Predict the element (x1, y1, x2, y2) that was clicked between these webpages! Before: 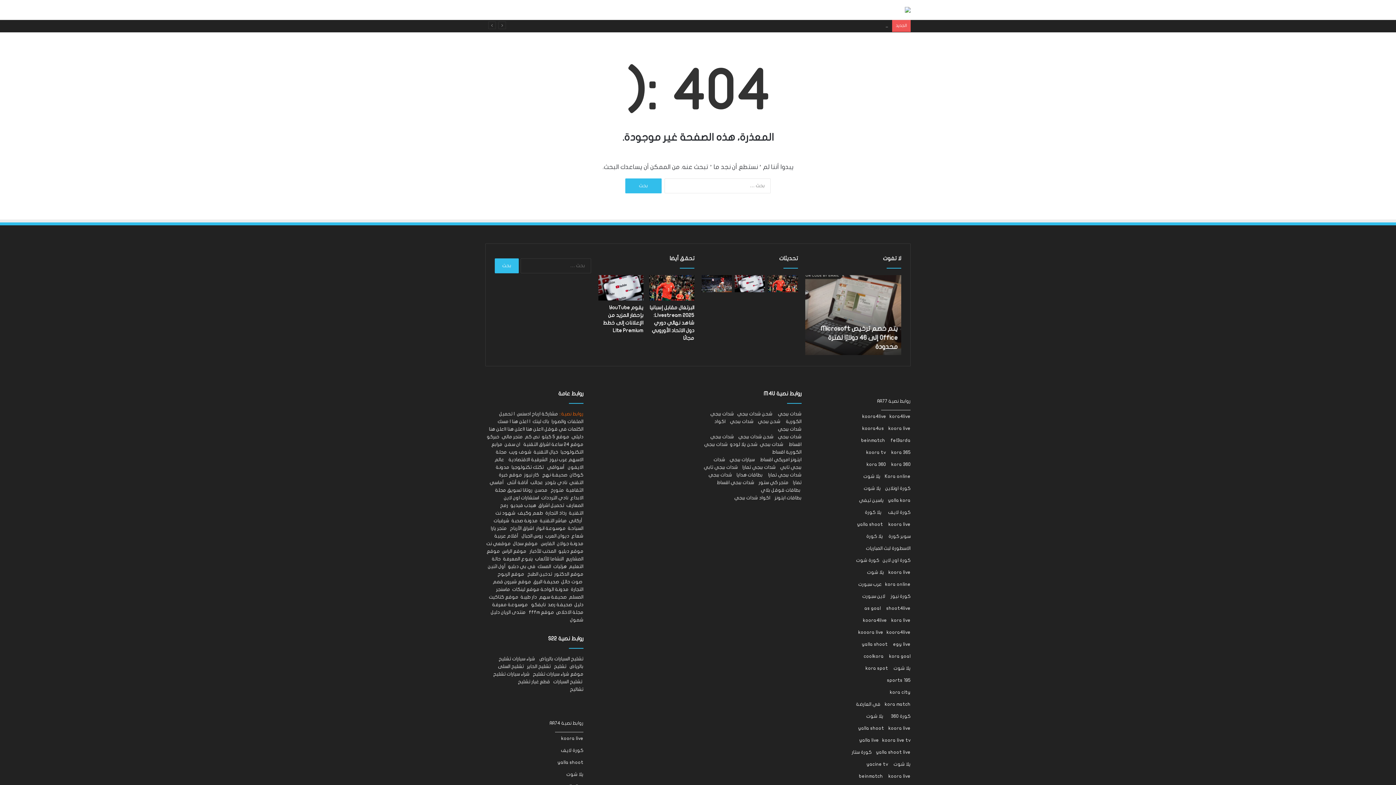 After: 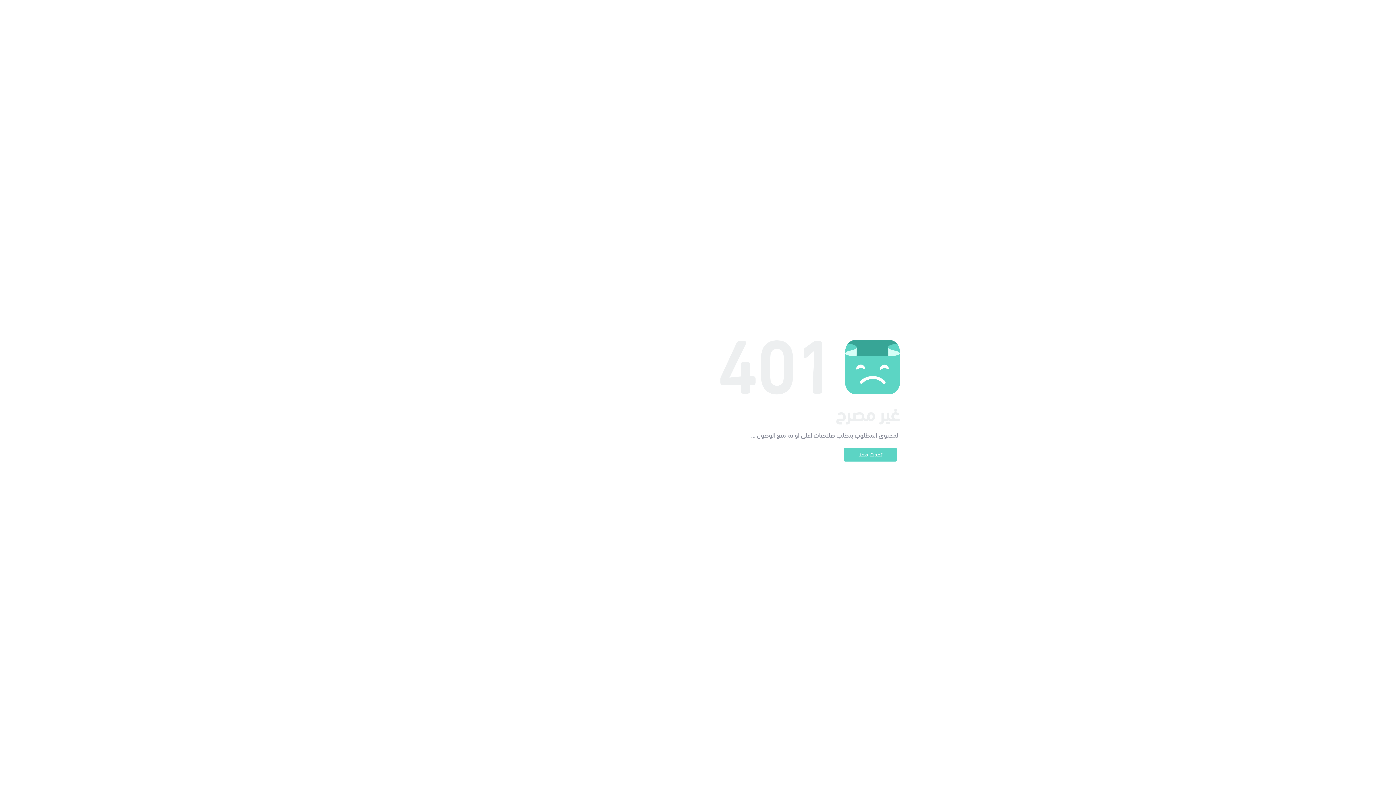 Action: label: شدات ببجي bbox: (778, 434, 801, 439)